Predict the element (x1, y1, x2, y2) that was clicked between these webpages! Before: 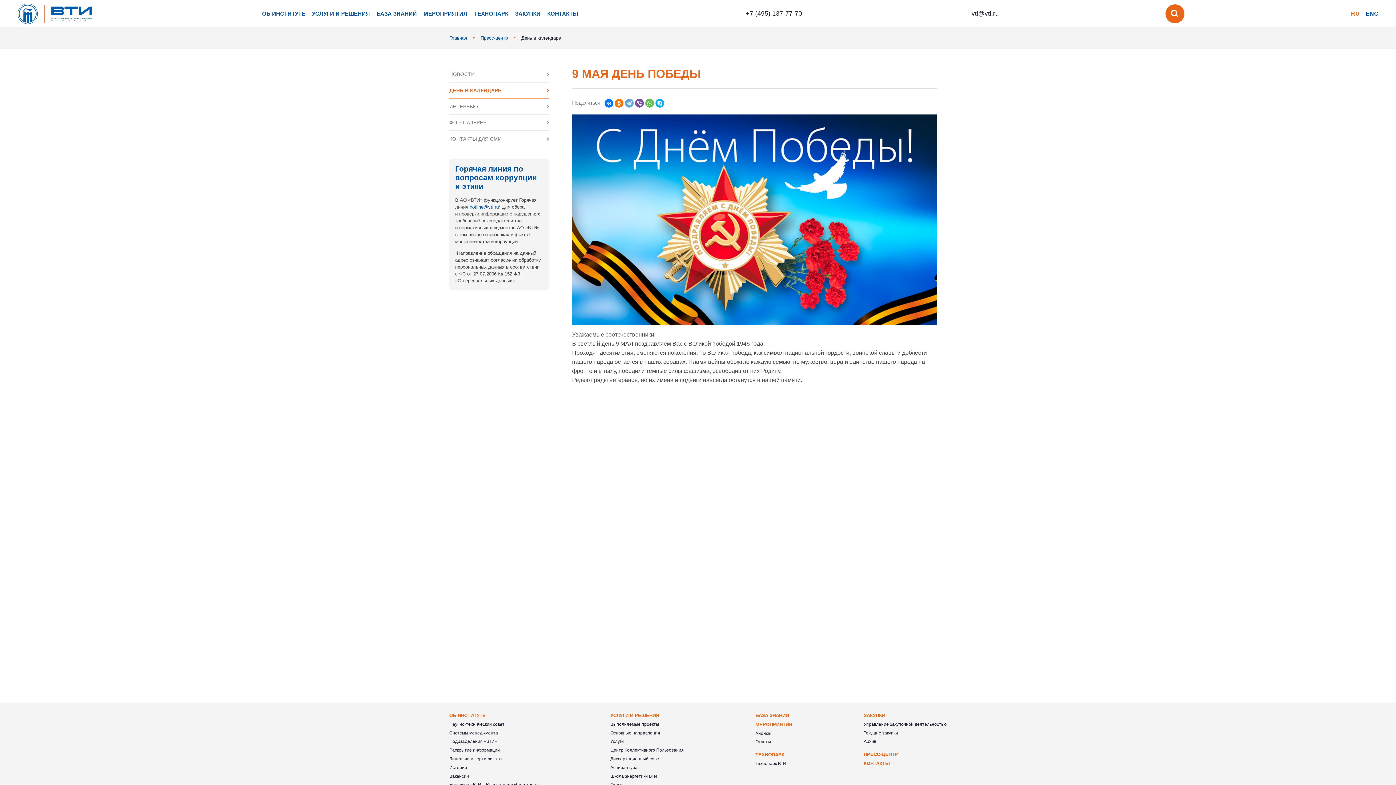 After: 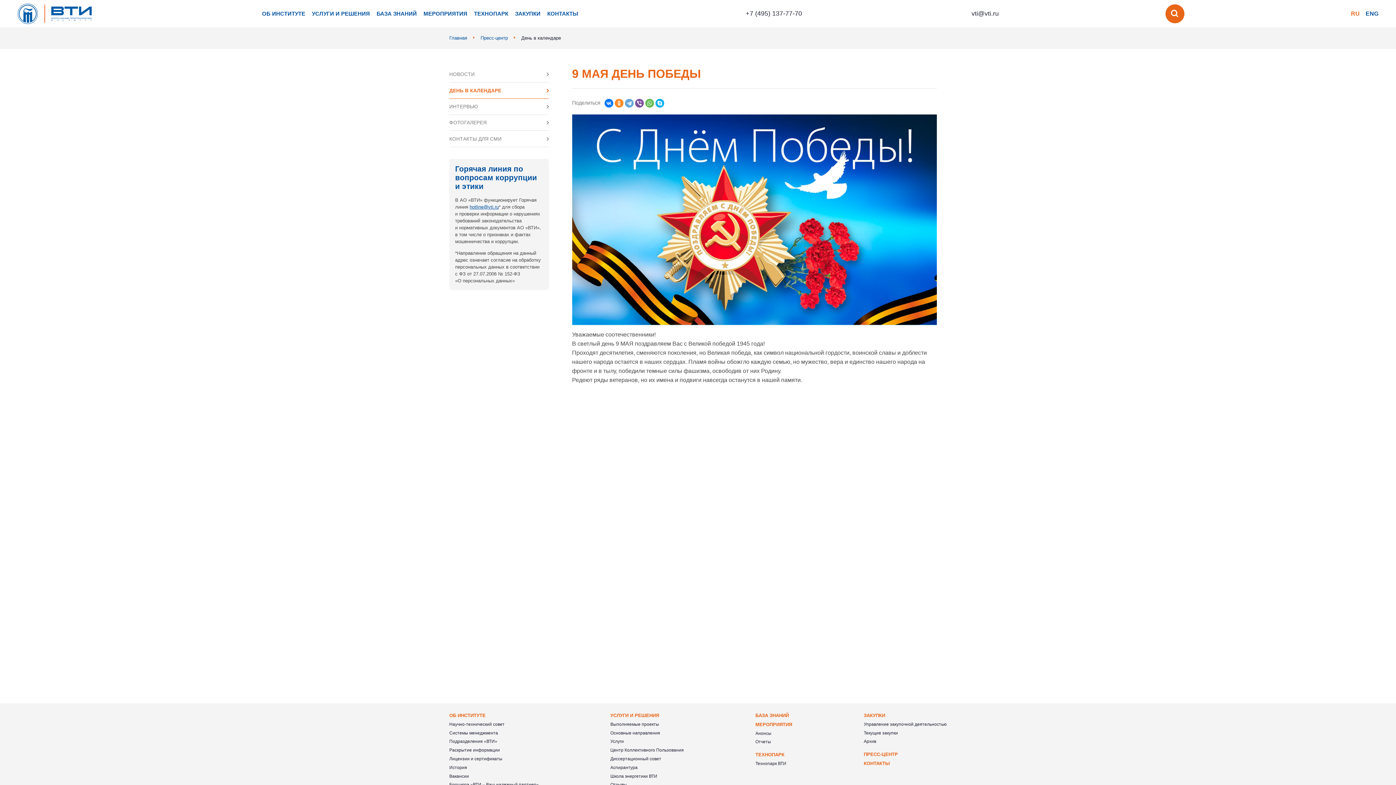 Action: bbox: (614, 98, 623, 107)